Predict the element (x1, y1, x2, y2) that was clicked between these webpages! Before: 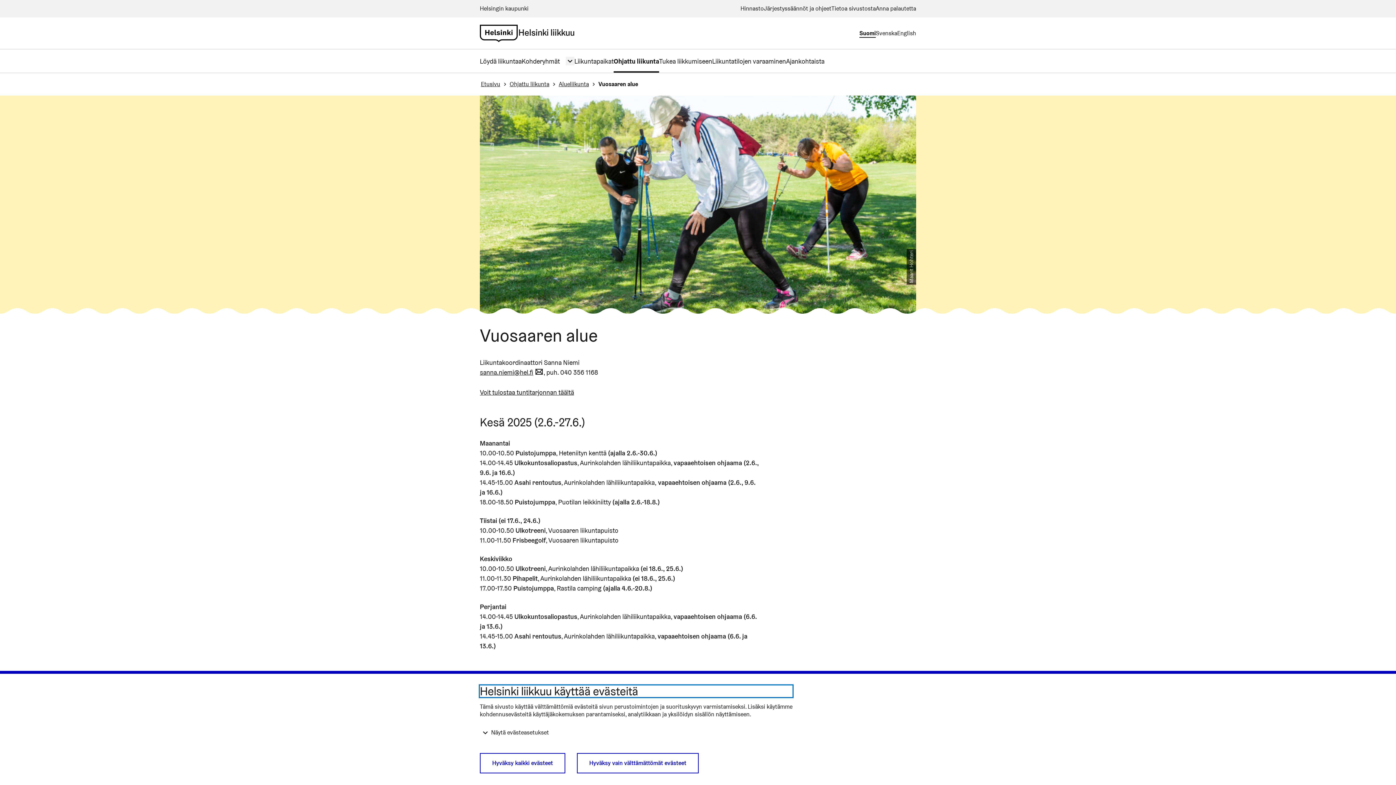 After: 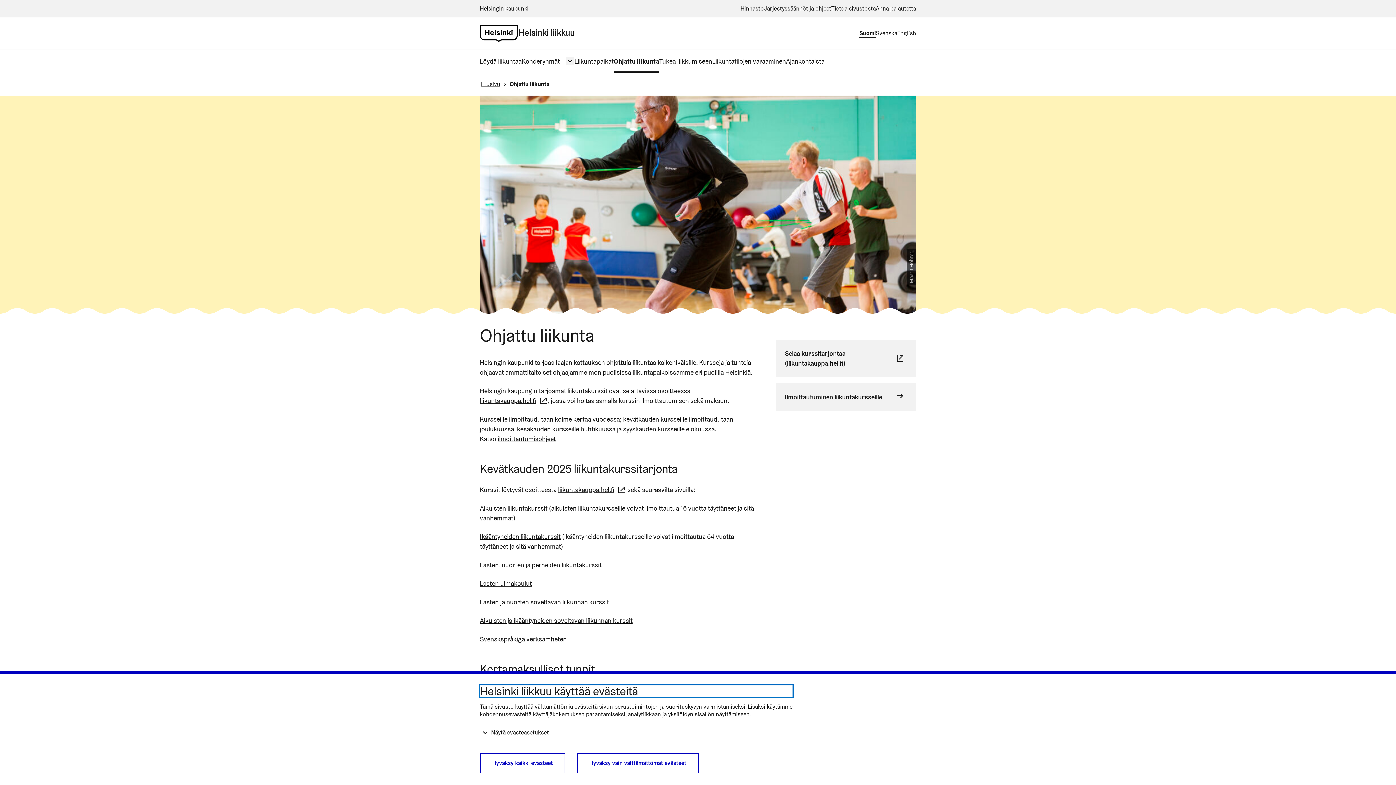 Action: label: Ohjattu liikunta bbox: (613, 56, 659, 66)